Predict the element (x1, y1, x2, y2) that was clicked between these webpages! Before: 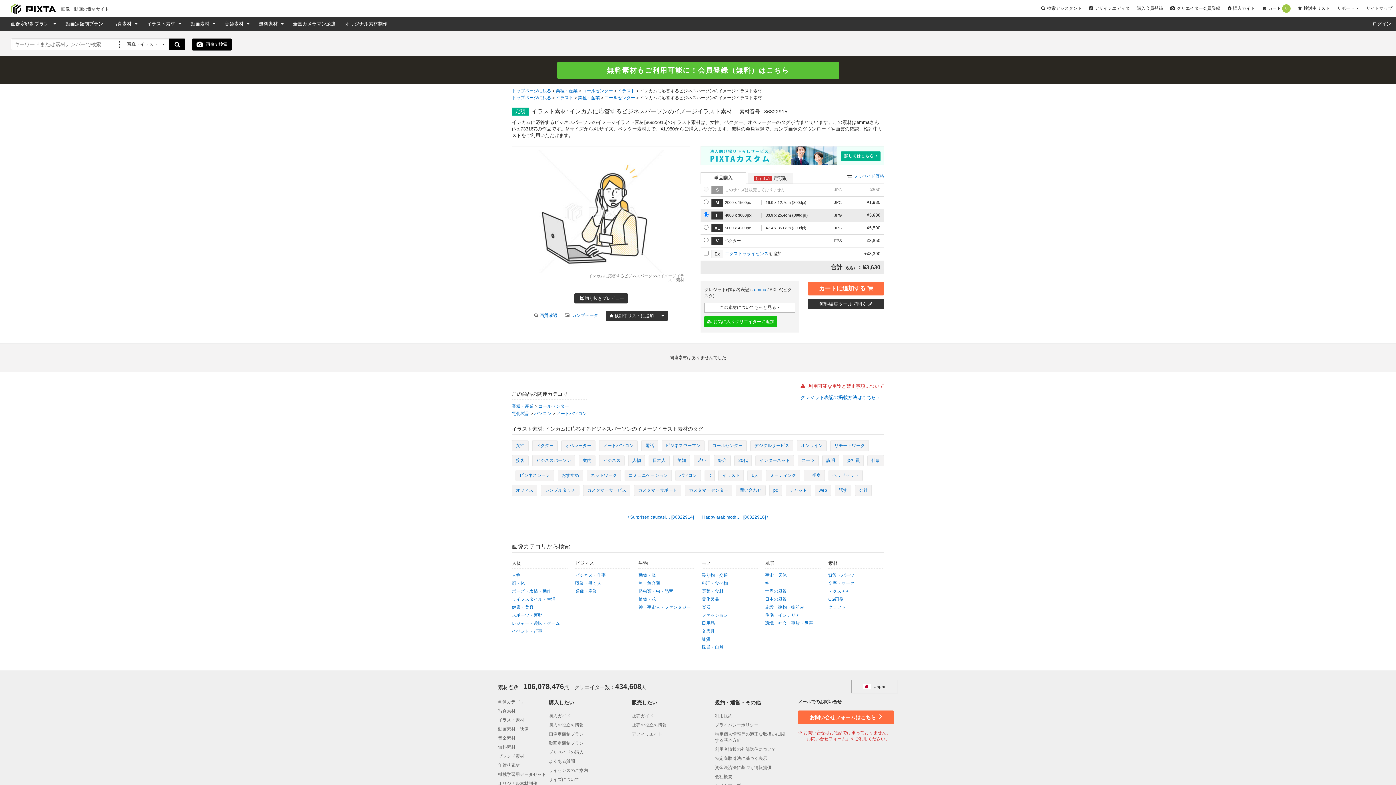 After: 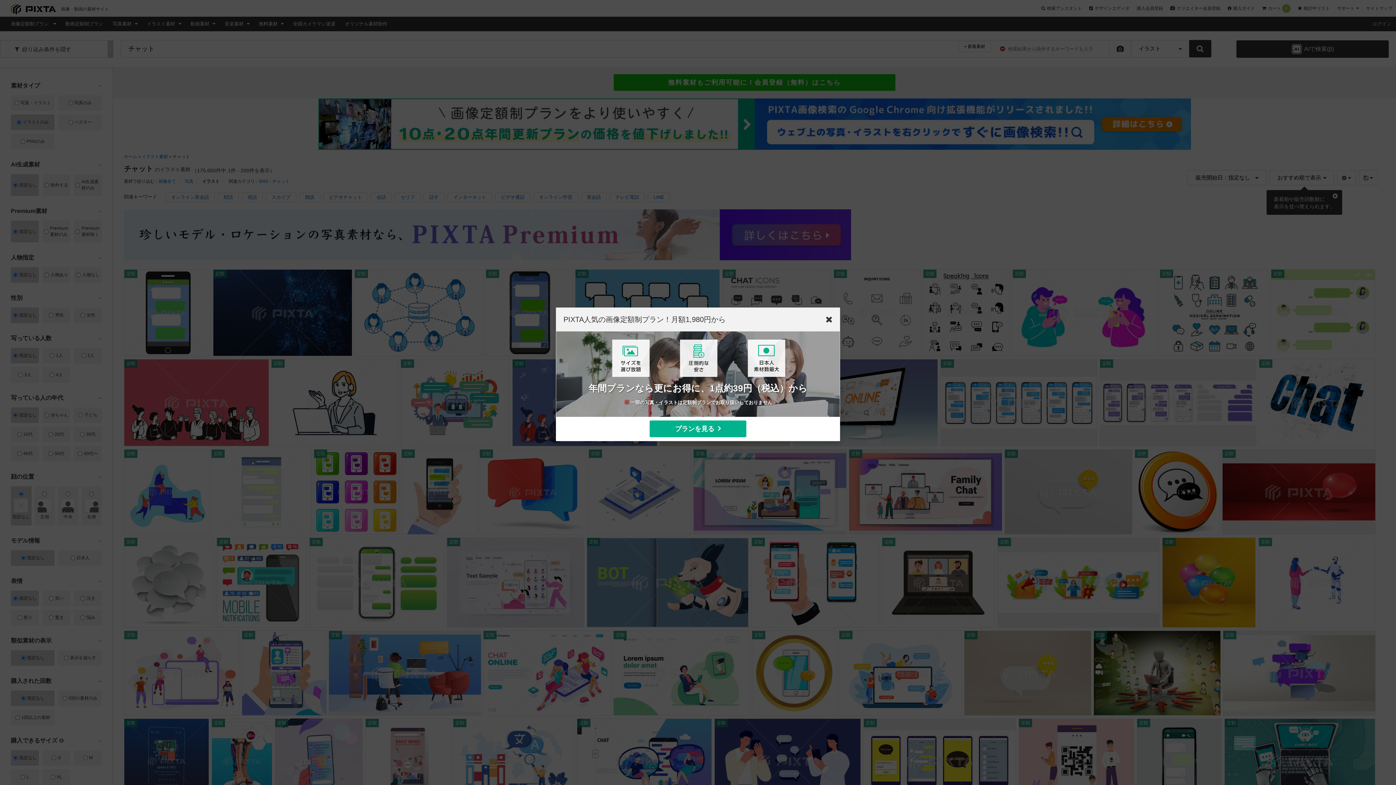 Action: label: チャット bbox: (785, 485, 811, 496)